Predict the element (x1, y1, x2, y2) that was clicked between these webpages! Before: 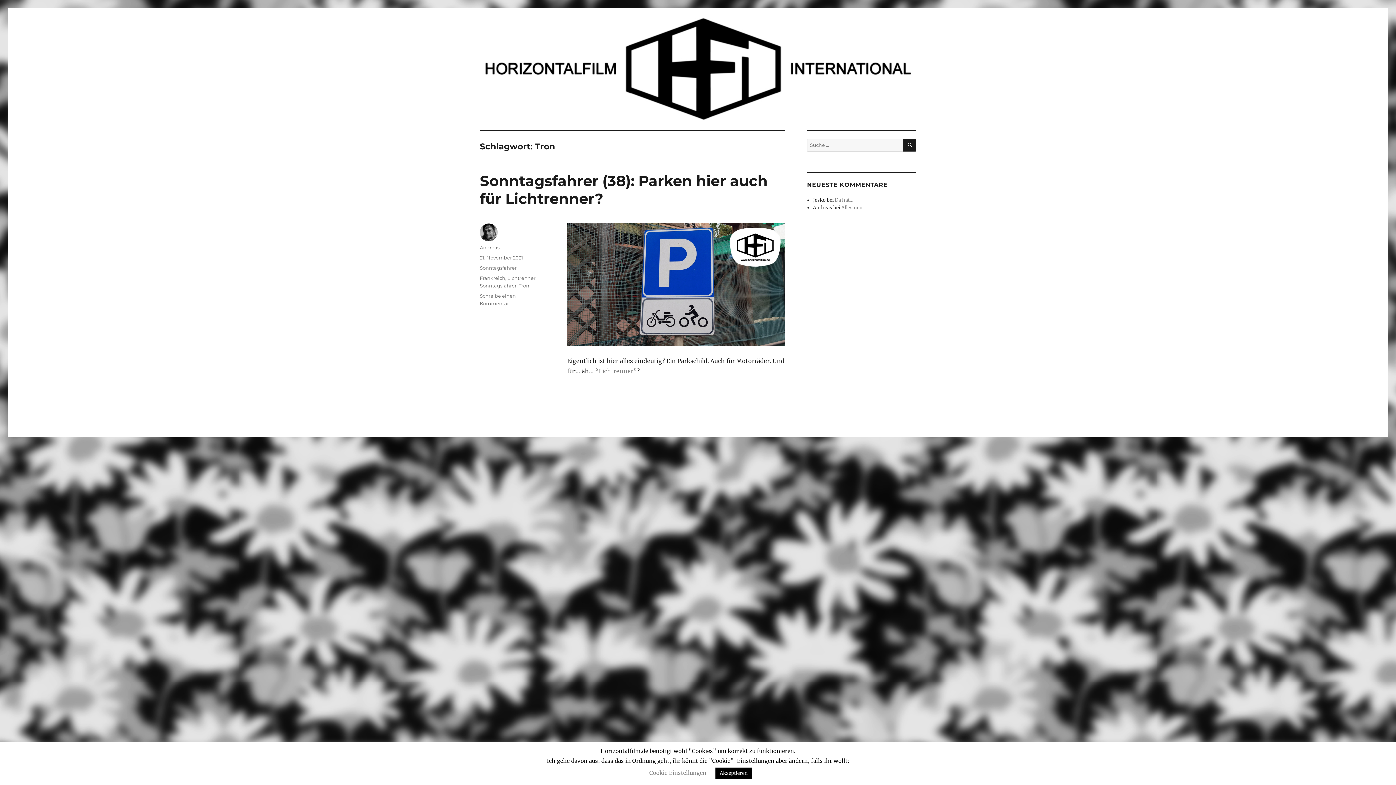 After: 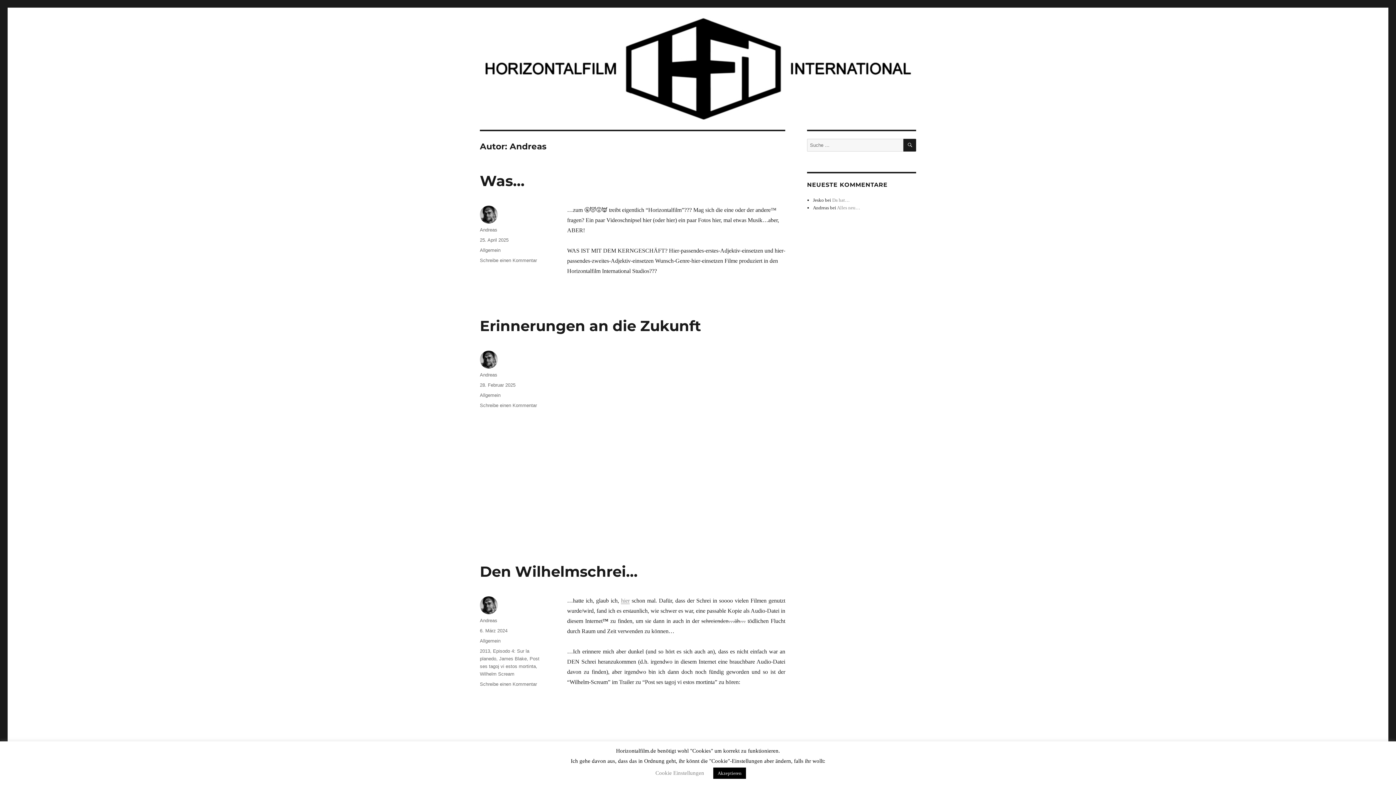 Action: label: Andreas bbox: (480, 244, 499, 250)